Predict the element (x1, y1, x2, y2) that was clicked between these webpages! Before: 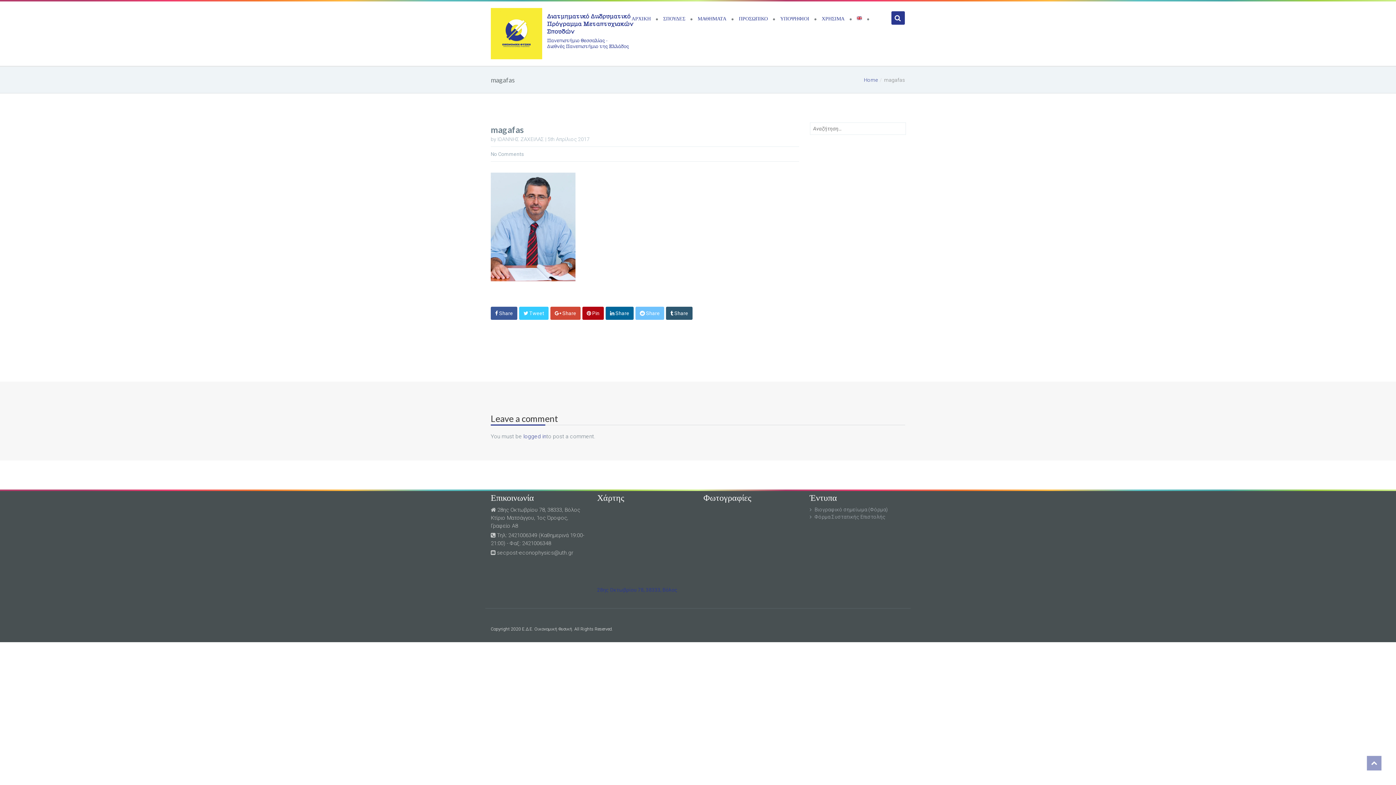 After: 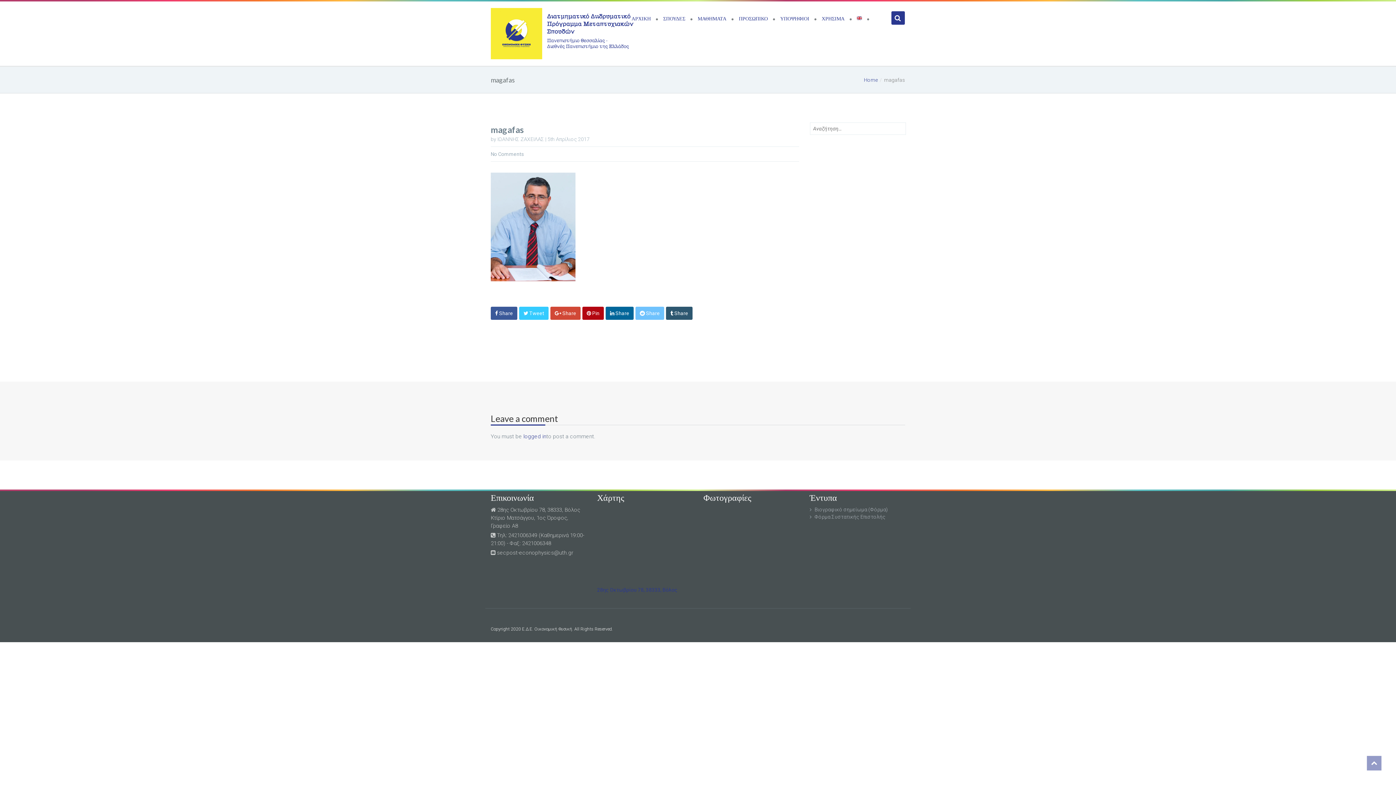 Action: label: 28ης Οκτωβρίου 78, 38333, Βόλος bbox: (597, 587, 677, 593)